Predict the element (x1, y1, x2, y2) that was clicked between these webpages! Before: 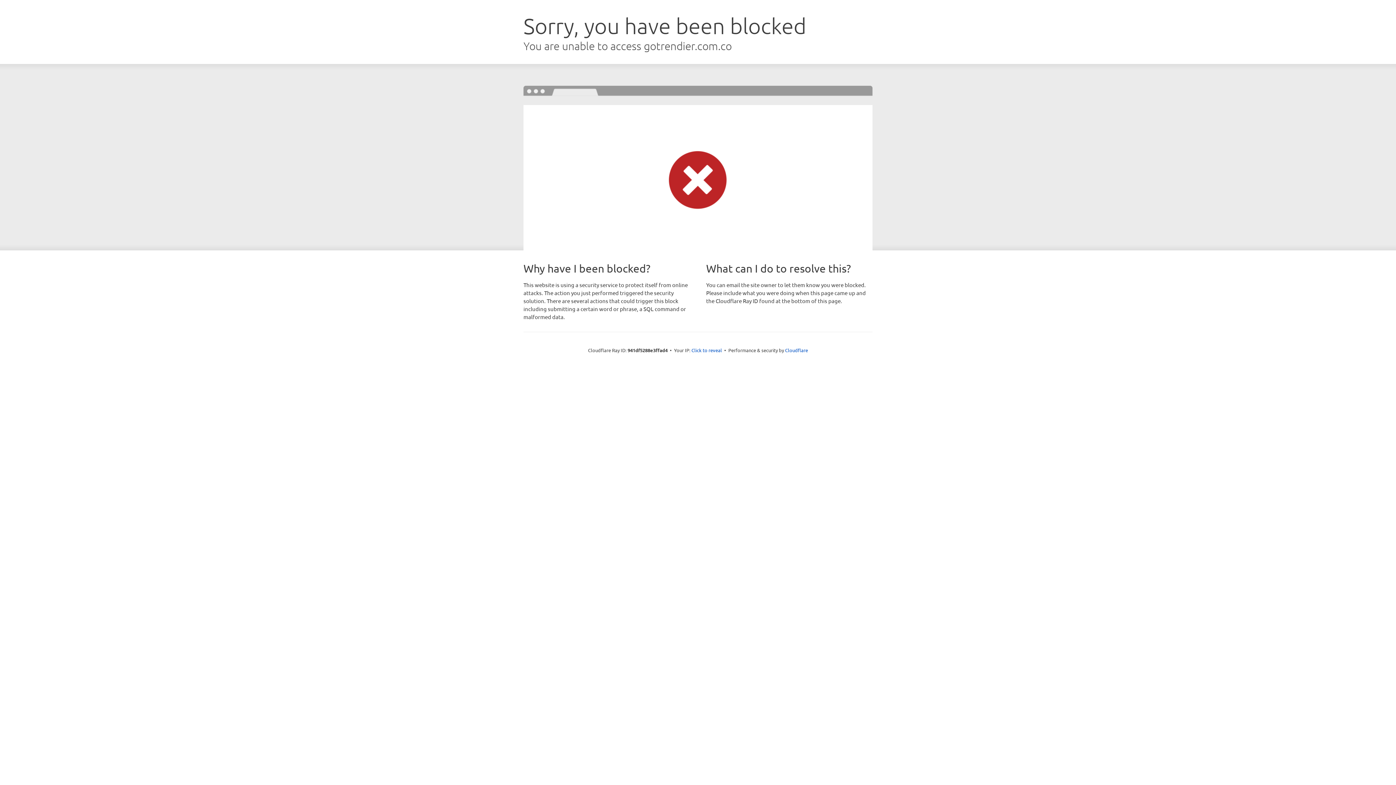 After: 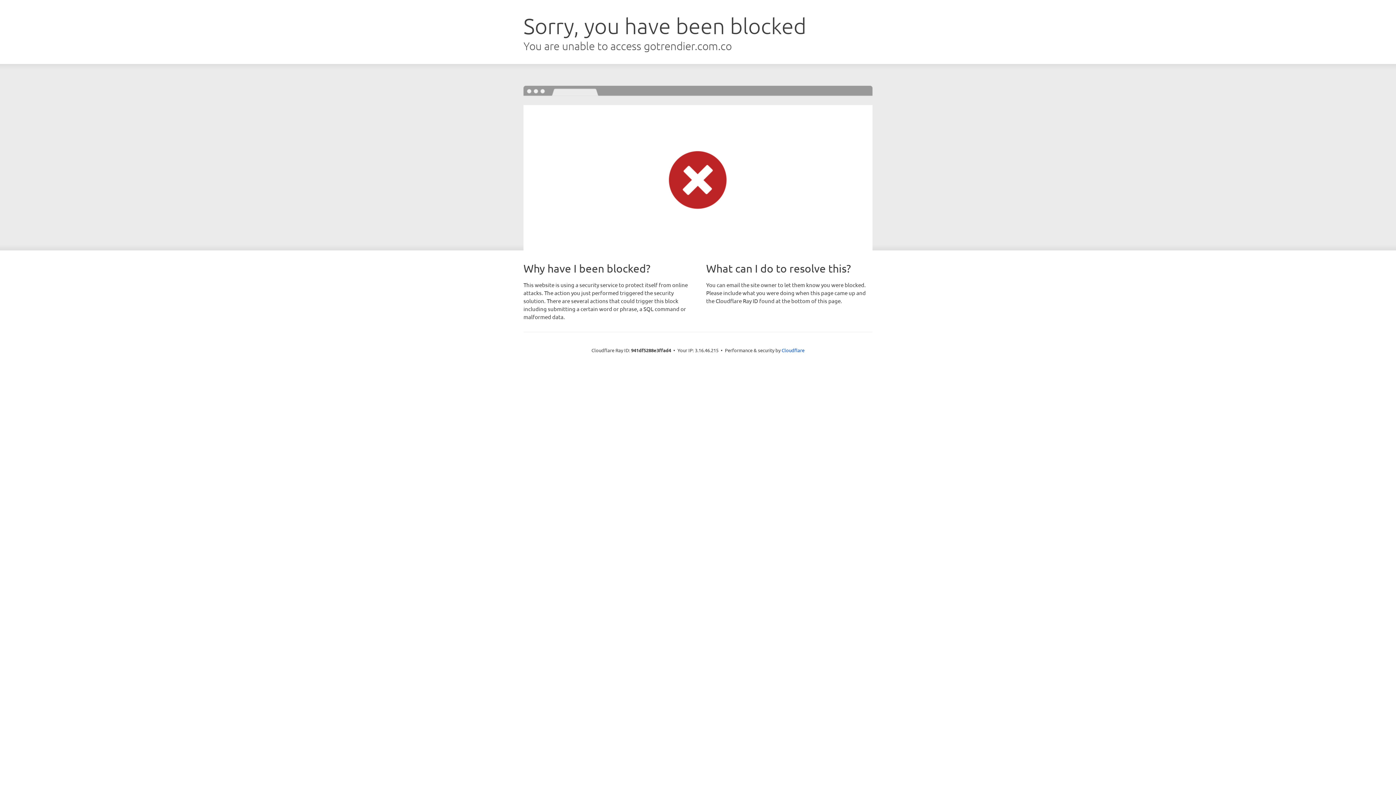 Action: label: Click to reveal bbox: (691, 346, 722, 353)